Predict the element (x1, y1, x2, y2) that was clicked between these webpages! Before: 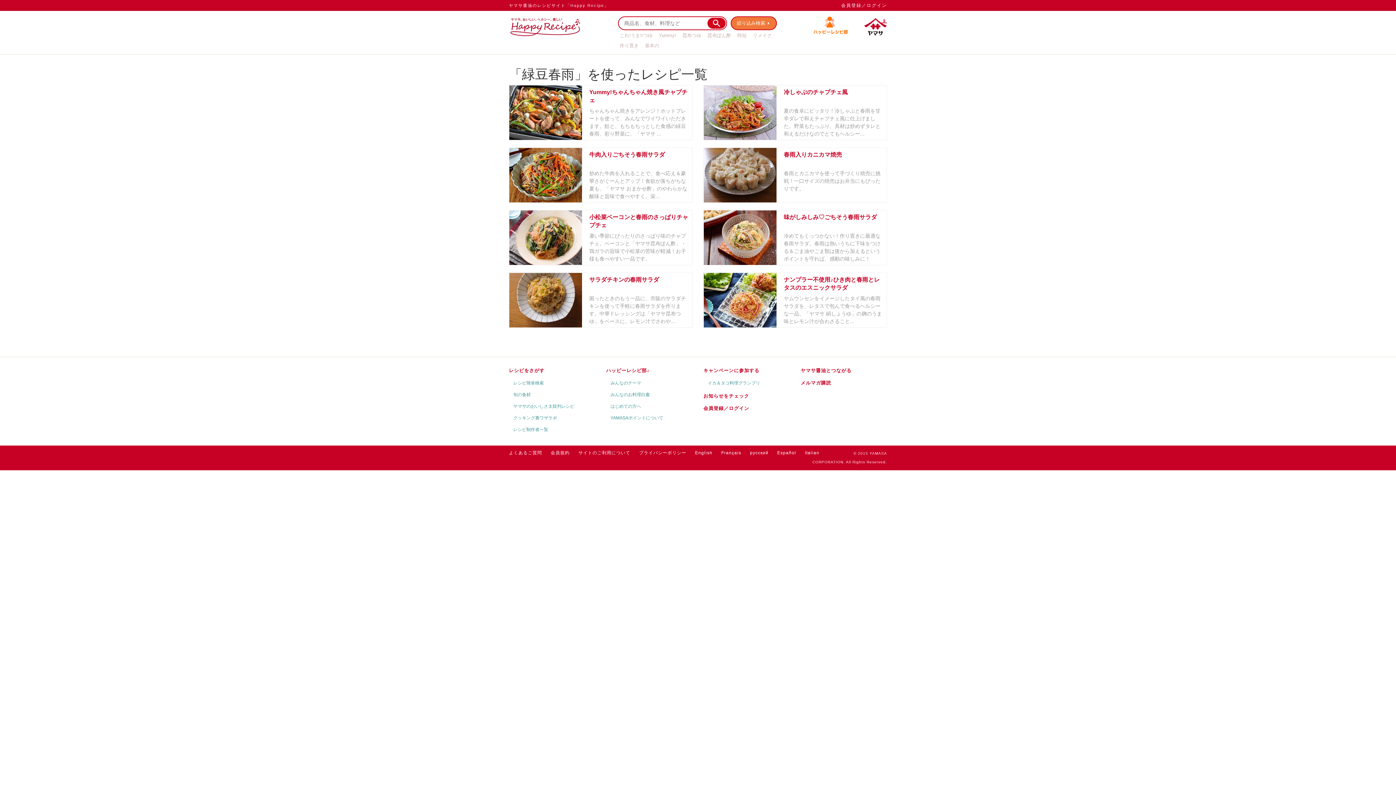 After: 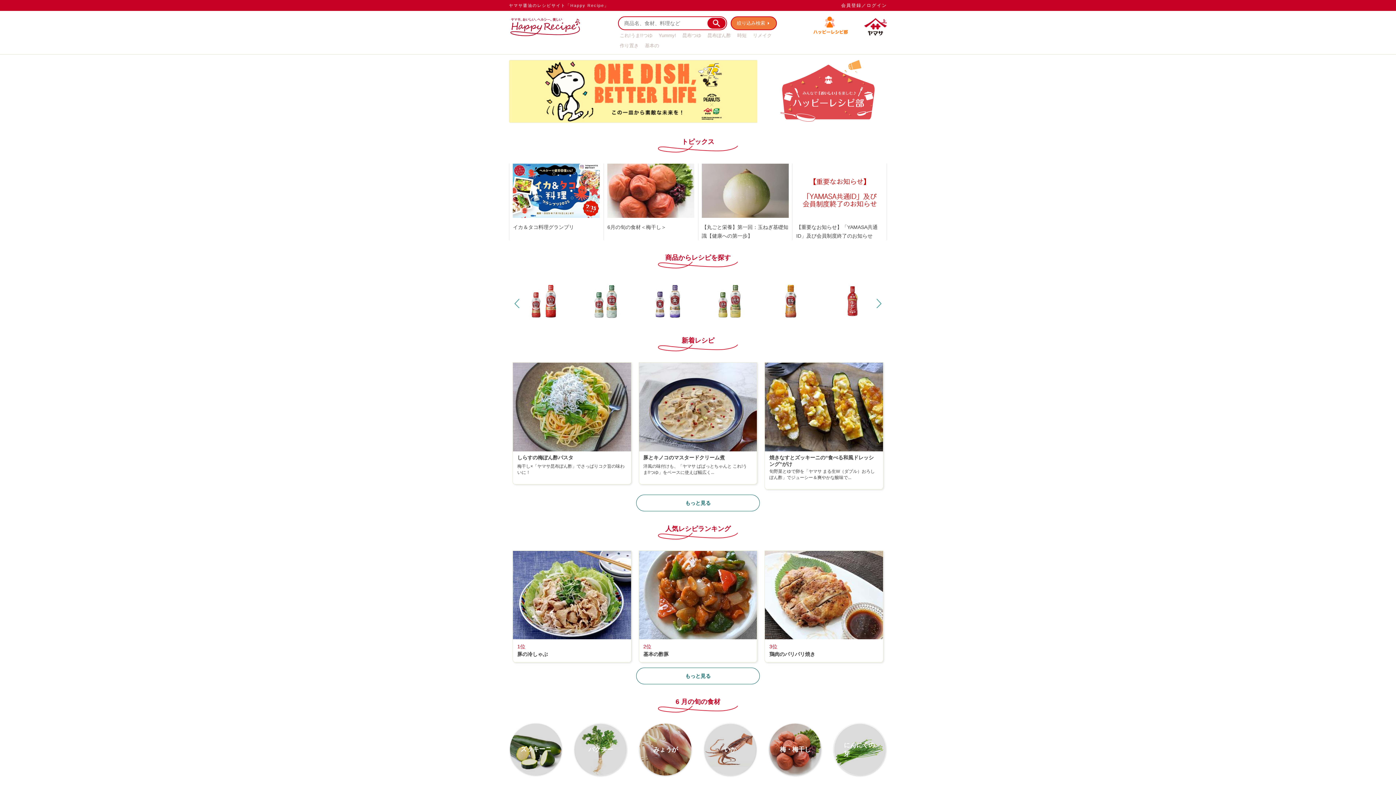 Action: bbox: (509, 17, 581, 23)